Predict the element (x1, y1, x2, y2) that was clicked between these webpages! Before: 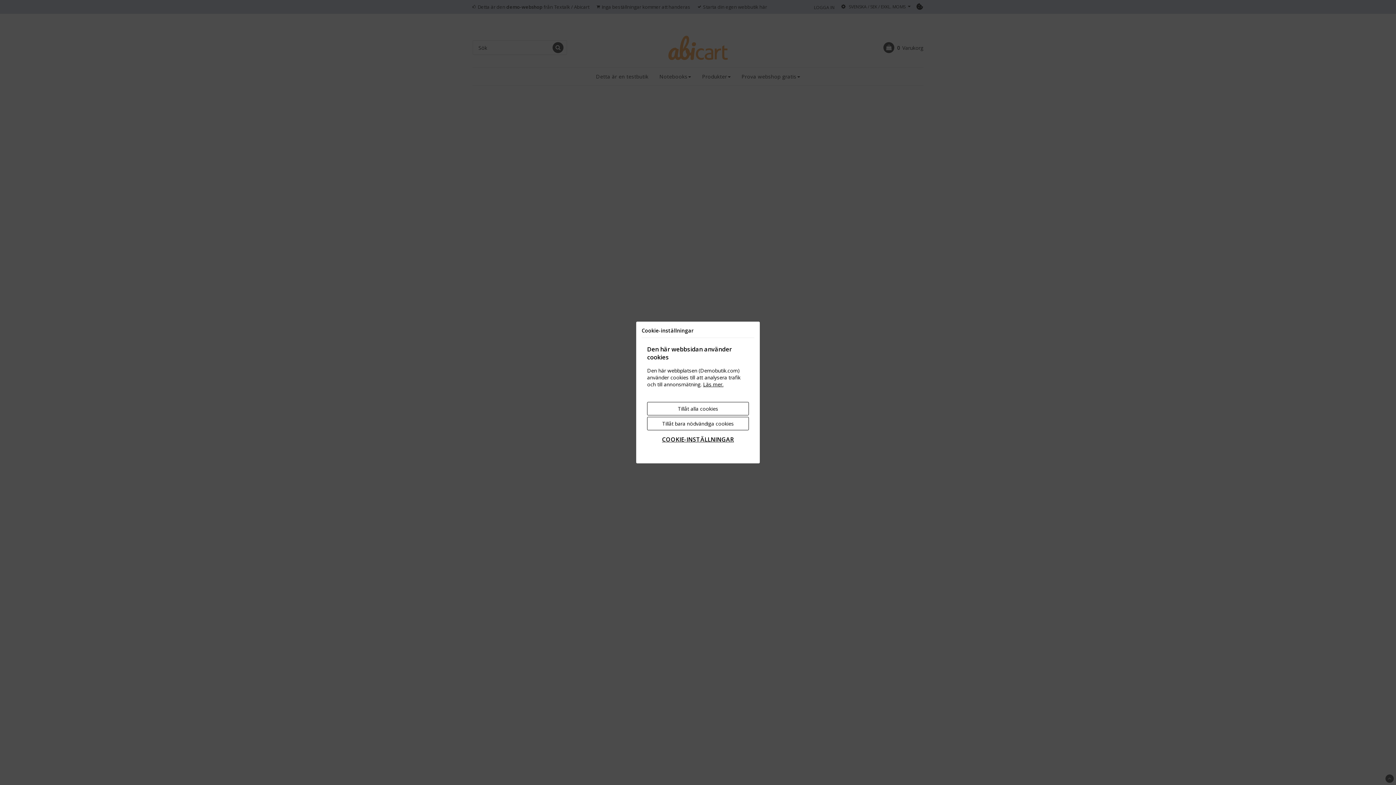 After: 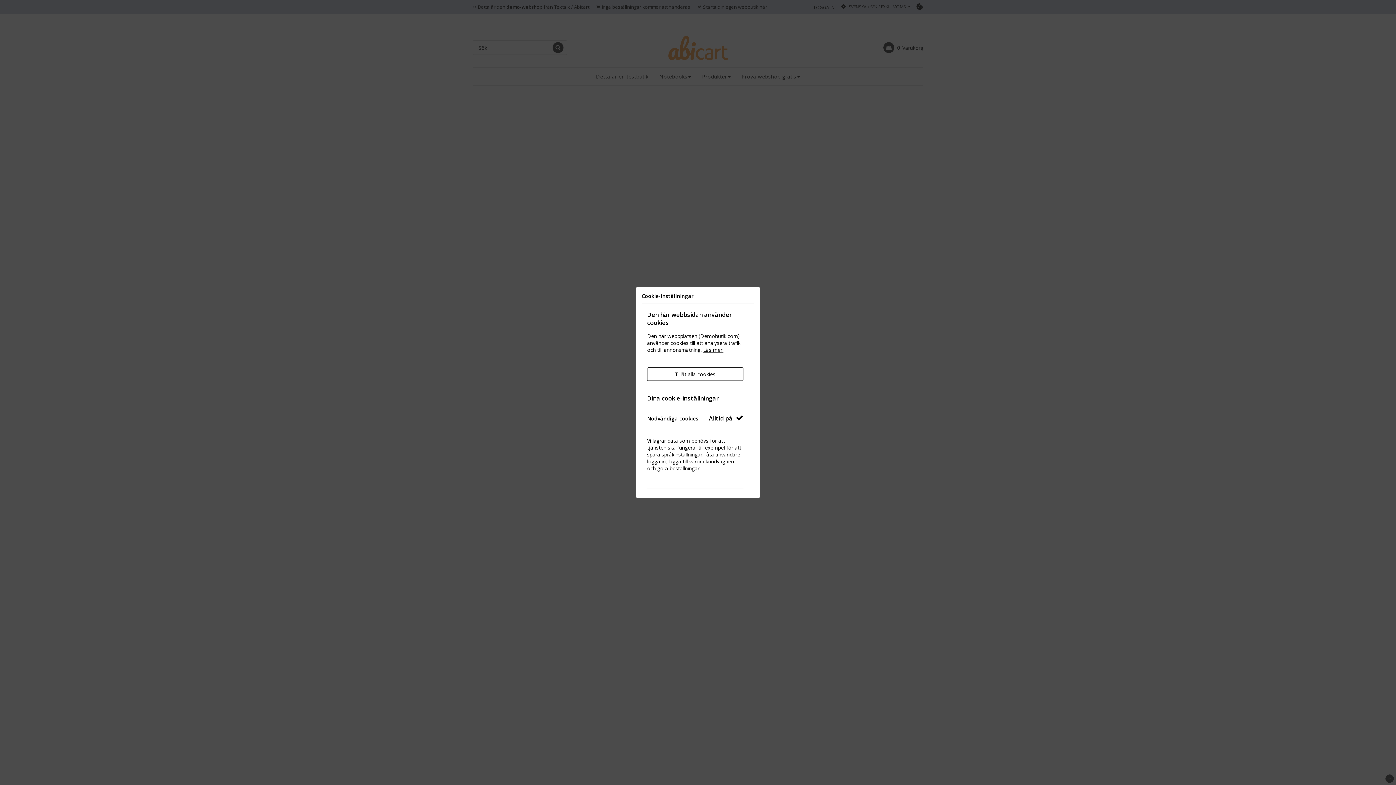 Action: bbox: (647, 432, 749, 447) label: COOKIE-INSTÄLLNINGAR